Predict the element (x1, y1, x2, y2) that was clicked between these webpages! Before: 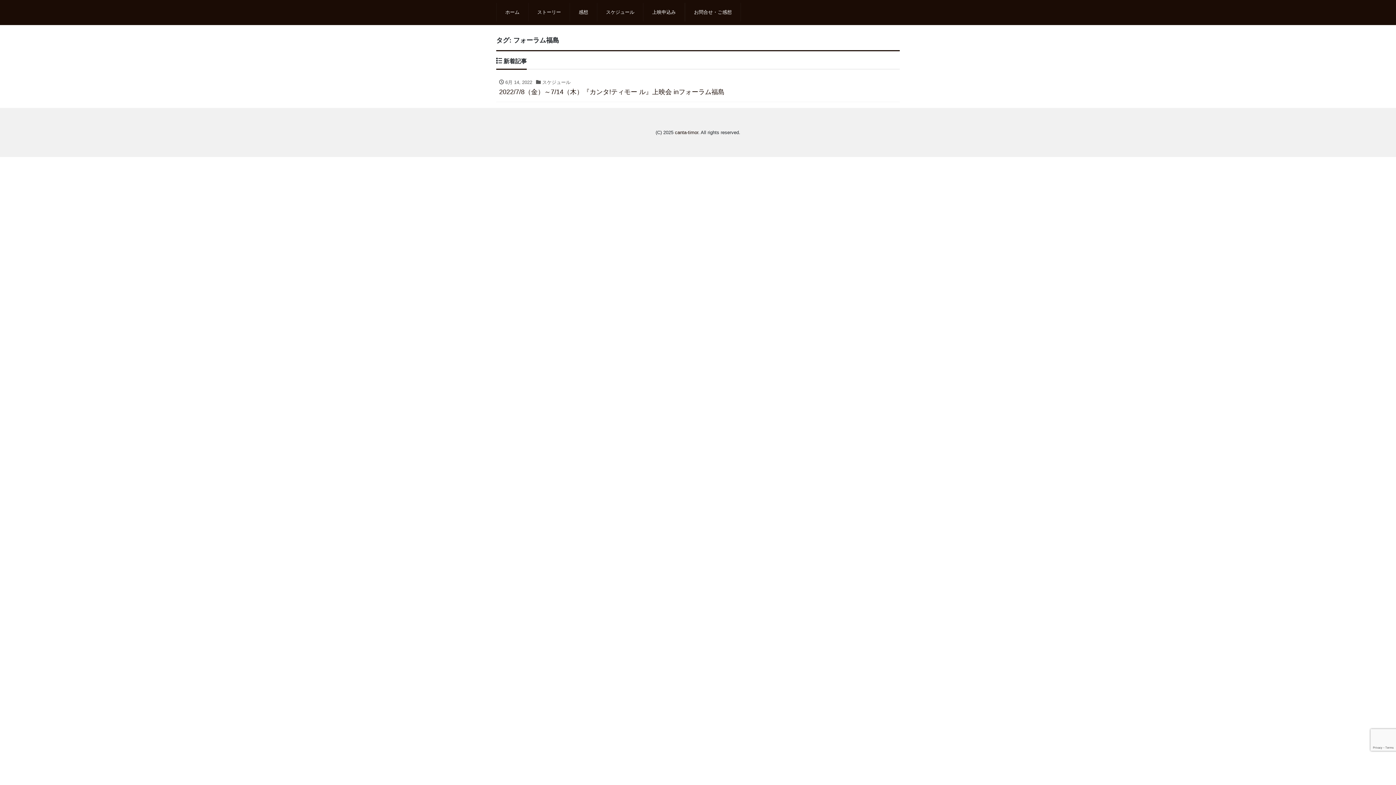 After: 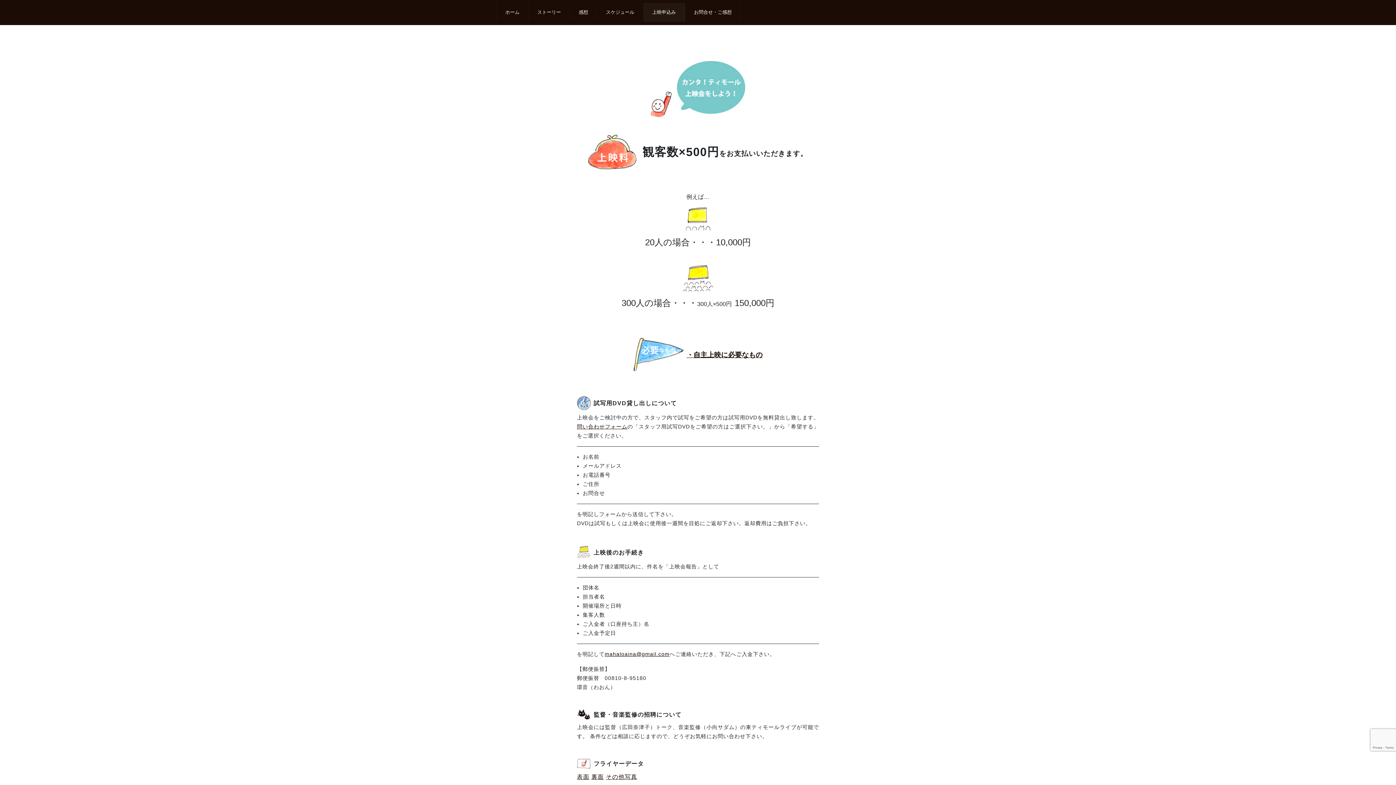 Action: bbox: (643, 2, 685, 21) label: 上映申込み